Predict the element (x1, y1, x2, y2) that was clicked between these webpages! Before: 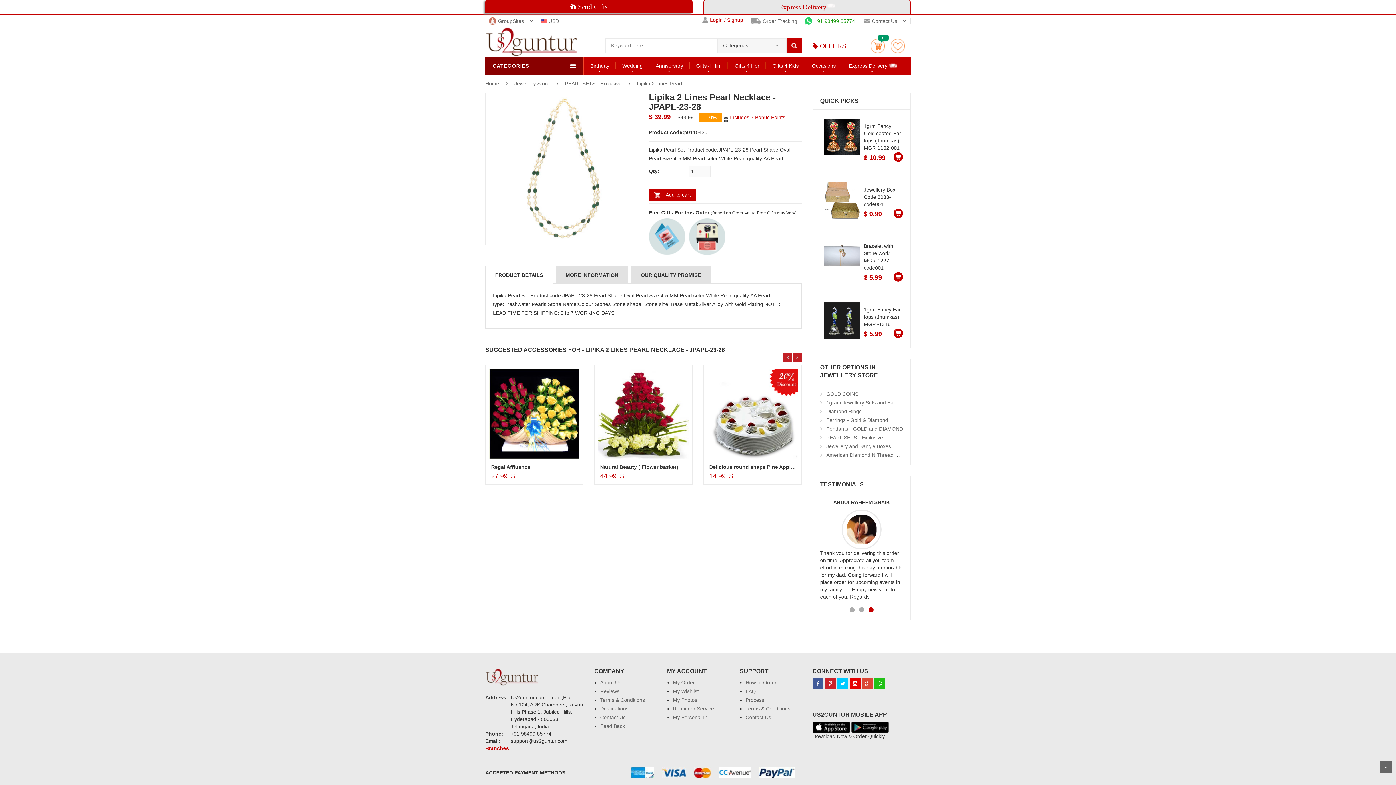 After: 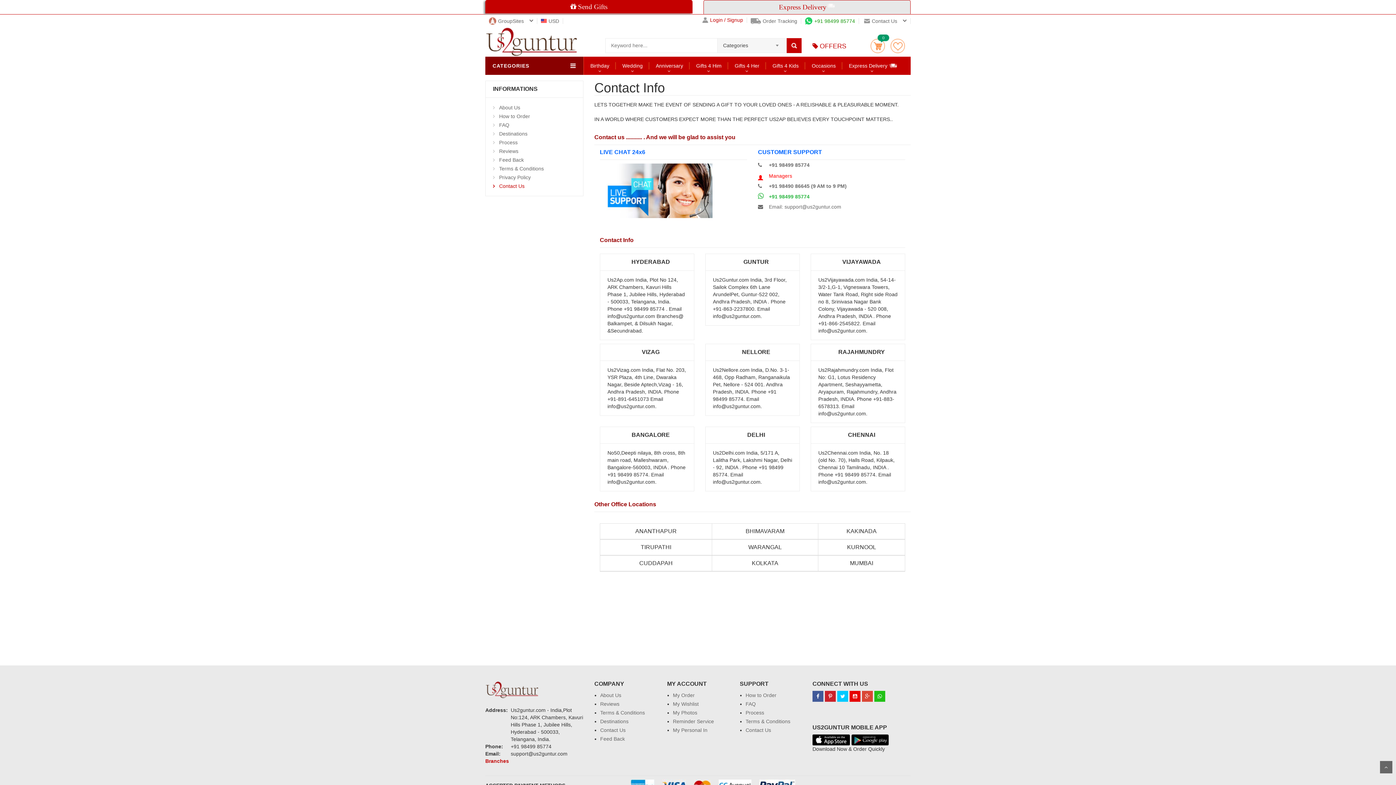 Action: label: Branches bbox: (485, 745, 509, 752)